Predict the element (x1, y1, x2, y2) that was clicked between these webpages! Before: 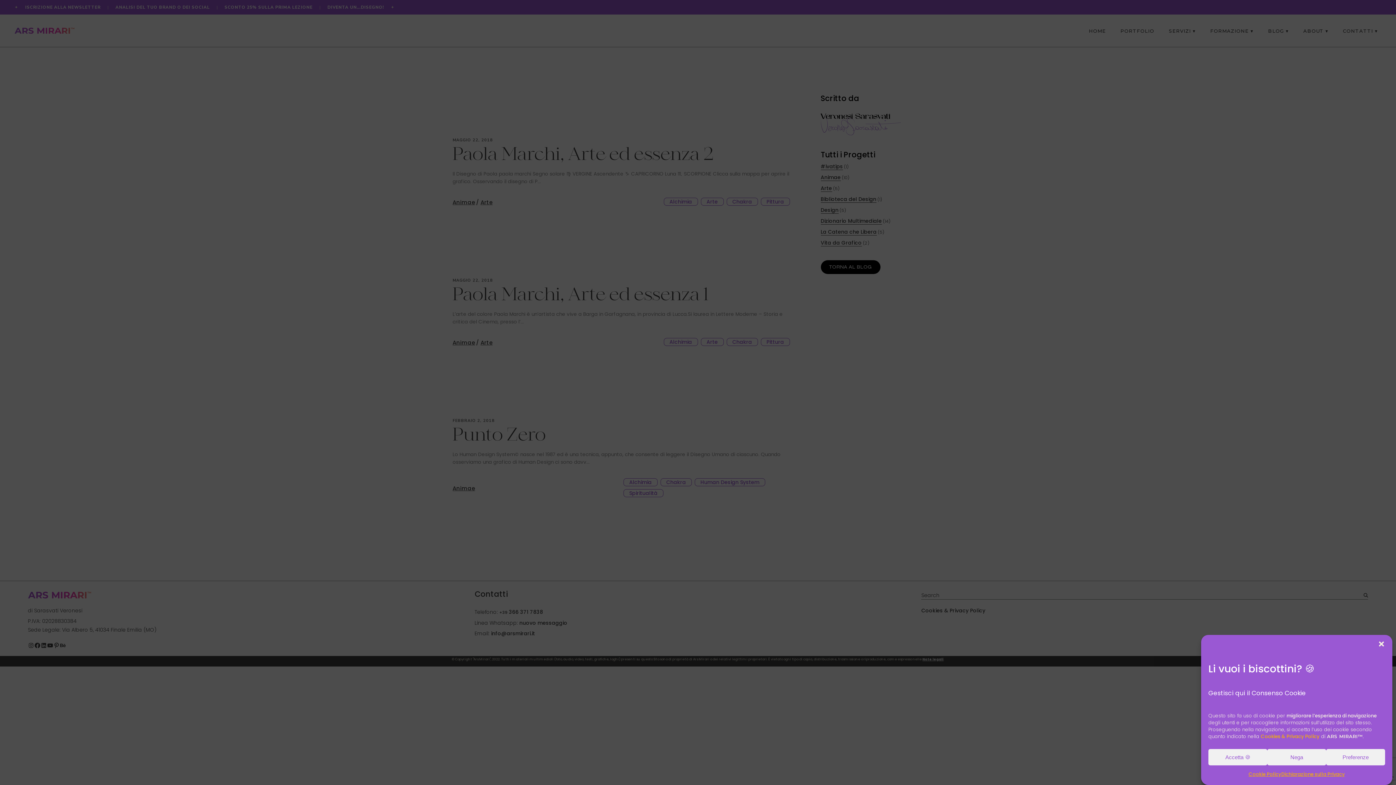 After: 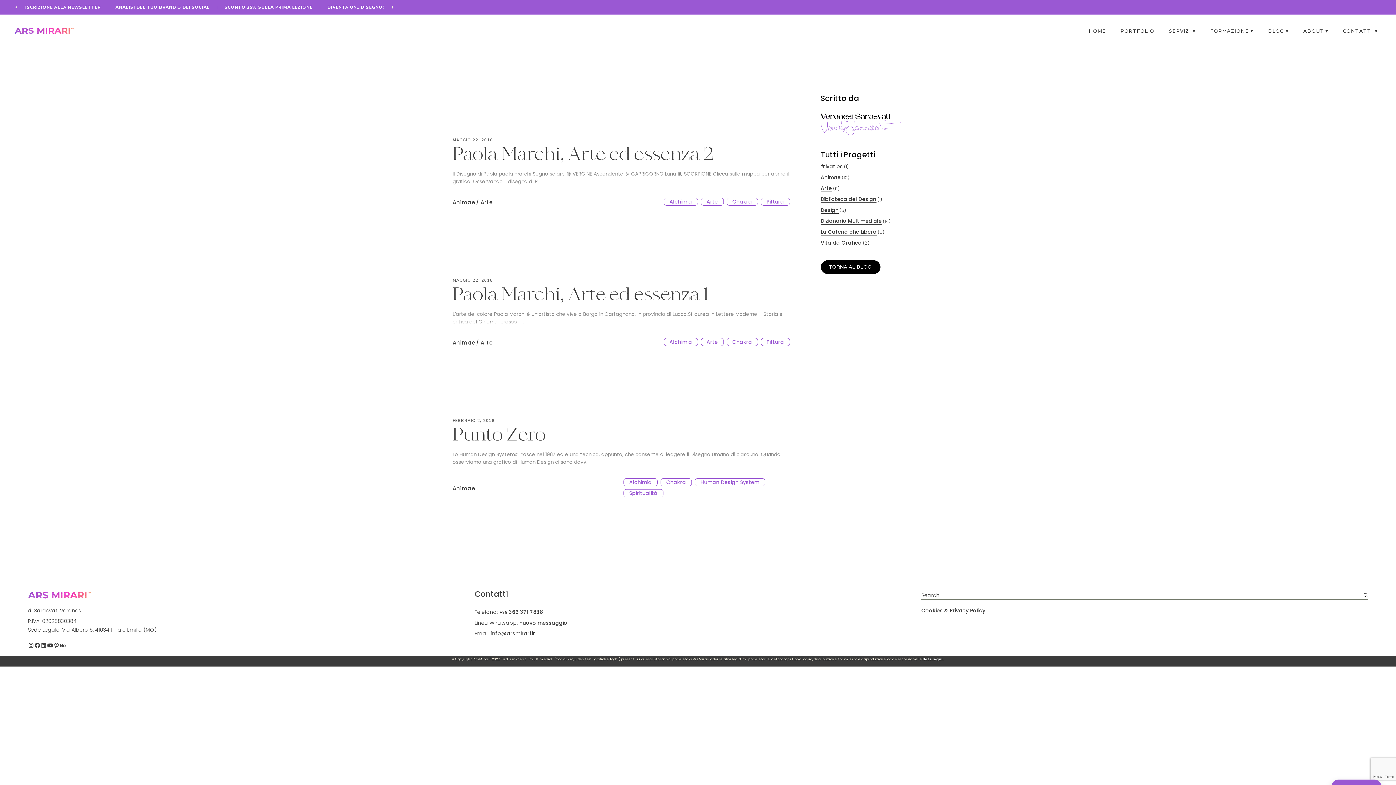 Action: bbox: (1267, 749, 1326, 765) label: Nega